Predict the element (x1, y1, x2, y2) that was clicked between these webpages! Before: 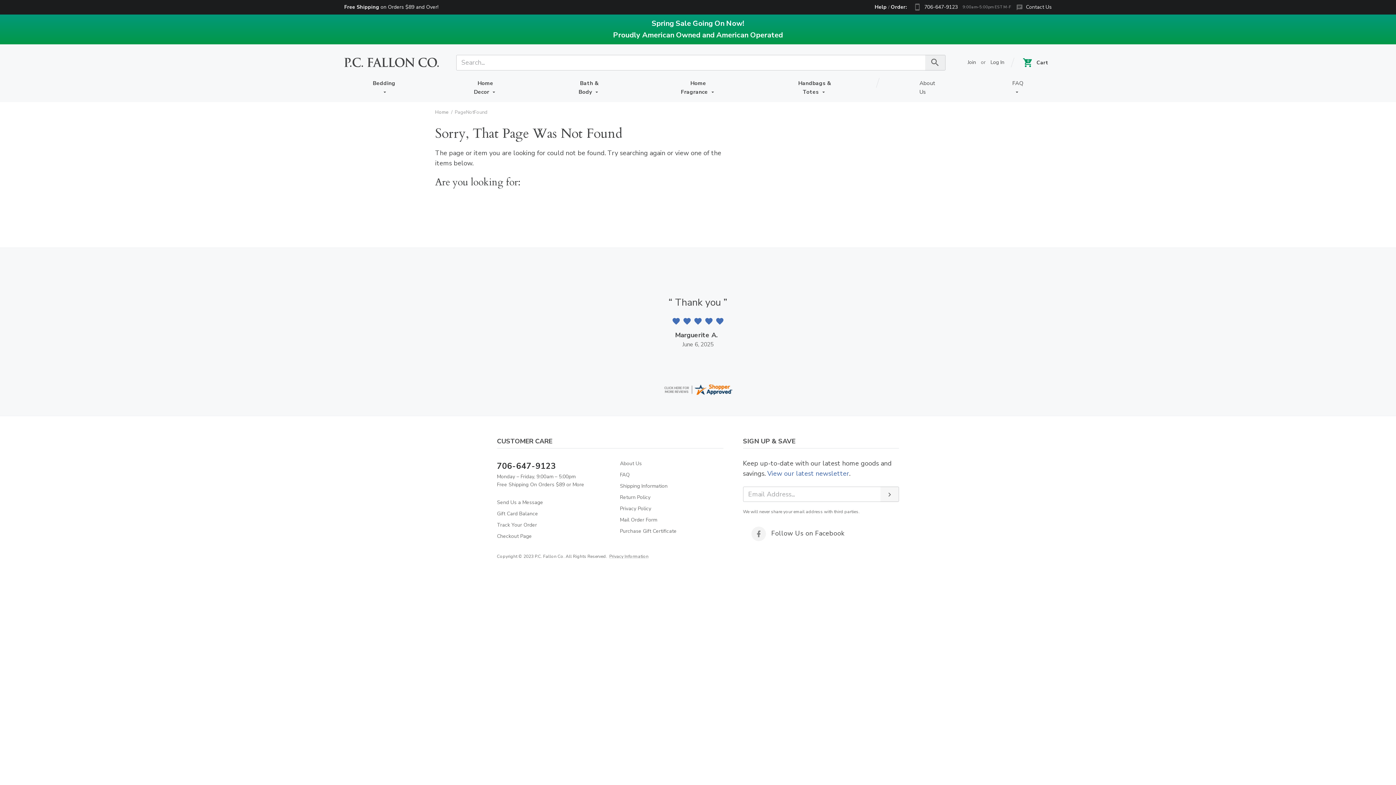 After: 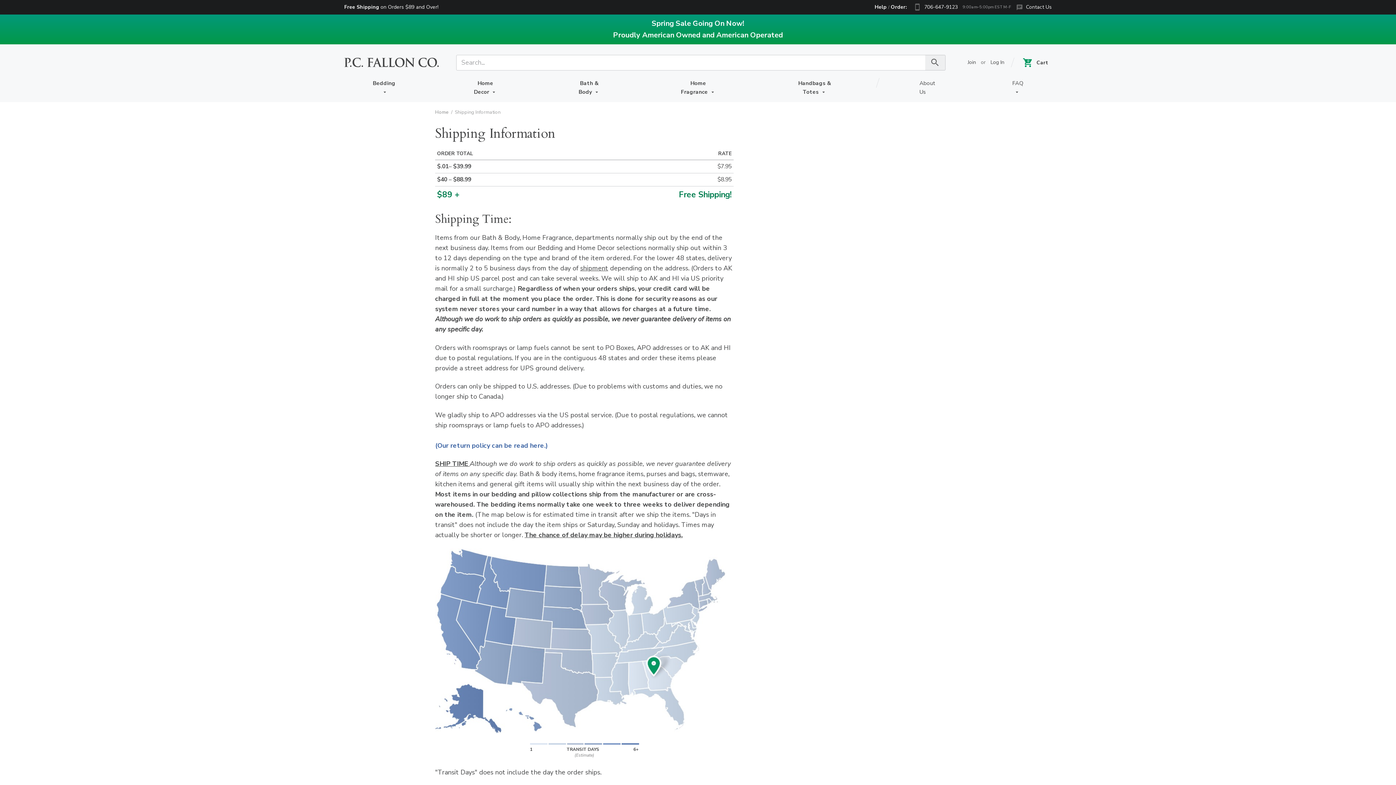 Action: bbox: (620, 480, 723, 492) label: Shipping Information